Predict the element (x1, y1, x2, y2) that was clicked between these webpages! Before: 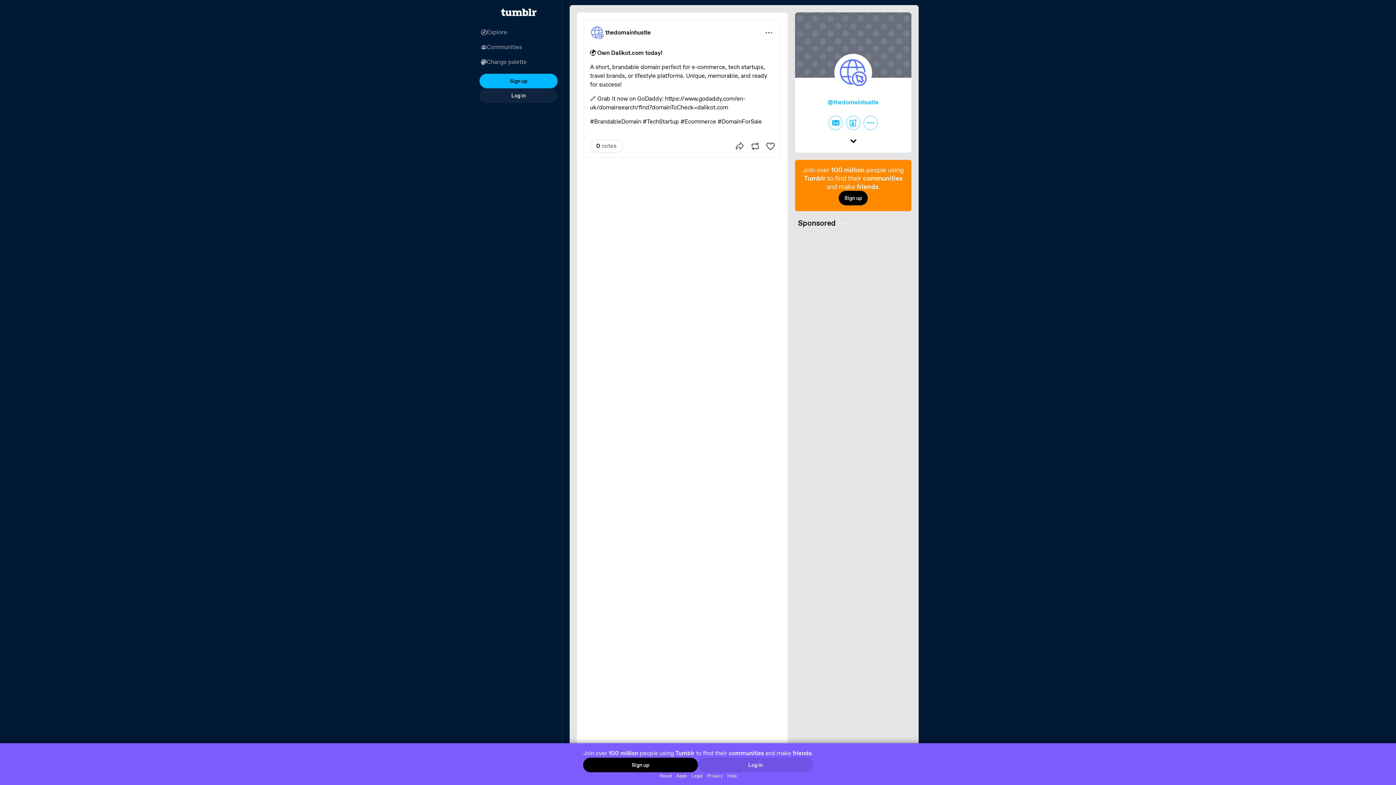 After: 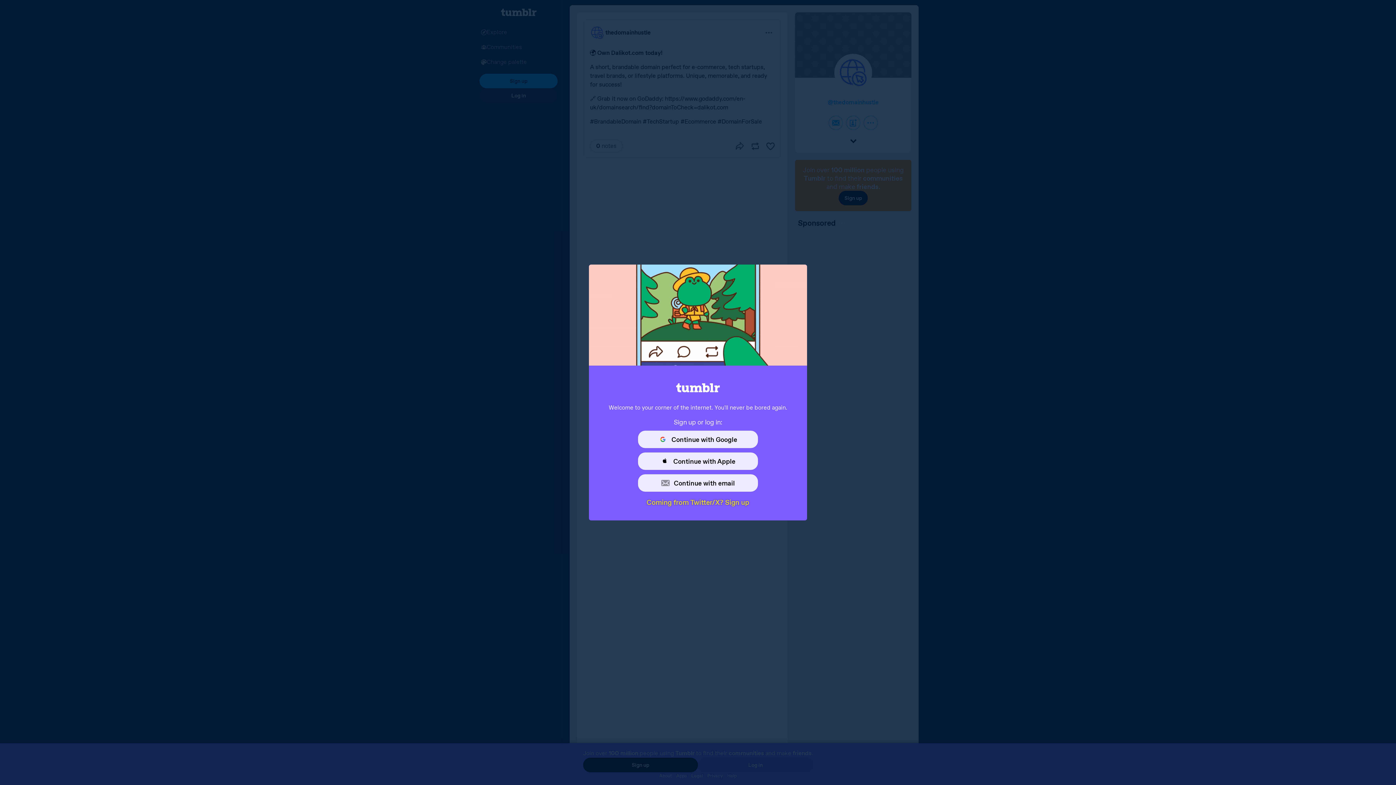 Action: bbox: (698, 758, 813, 772) label: Log in